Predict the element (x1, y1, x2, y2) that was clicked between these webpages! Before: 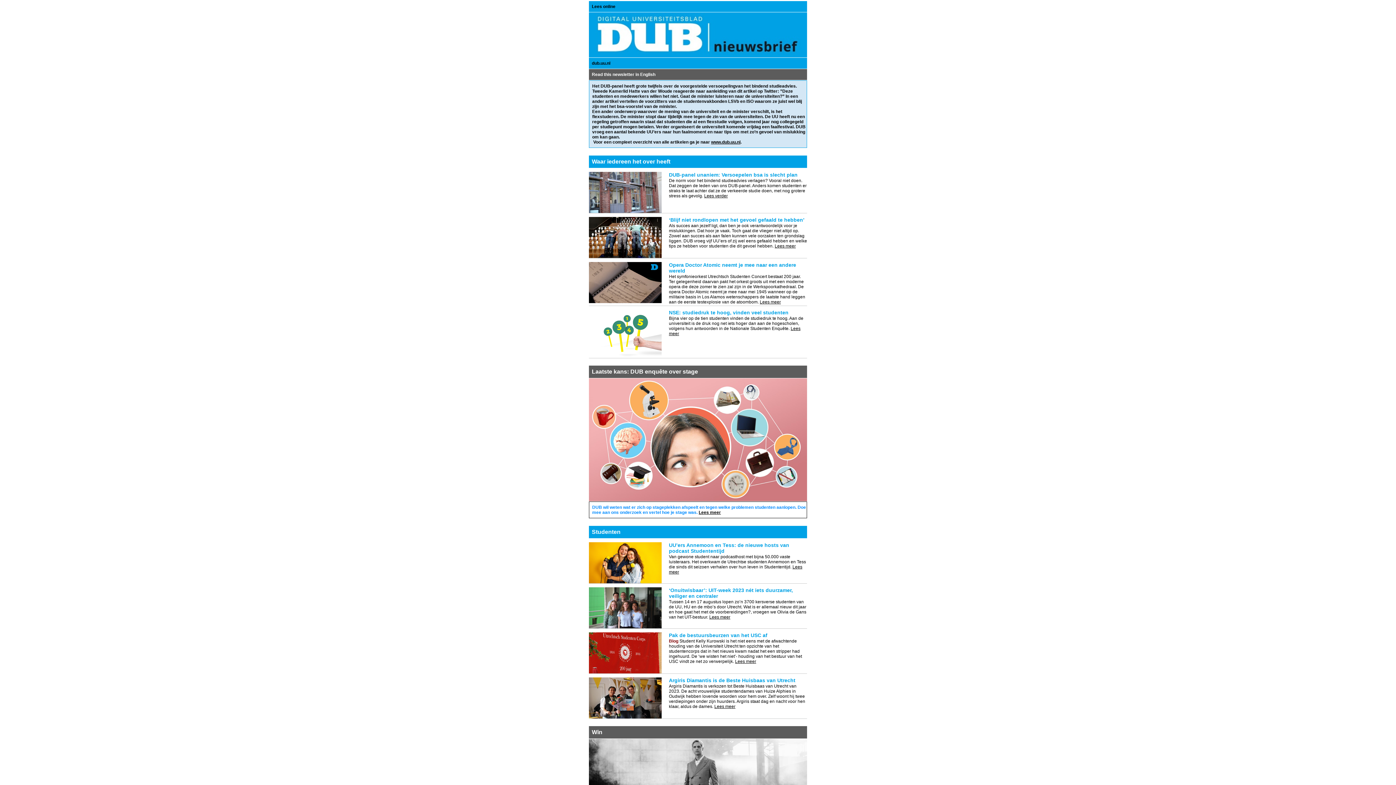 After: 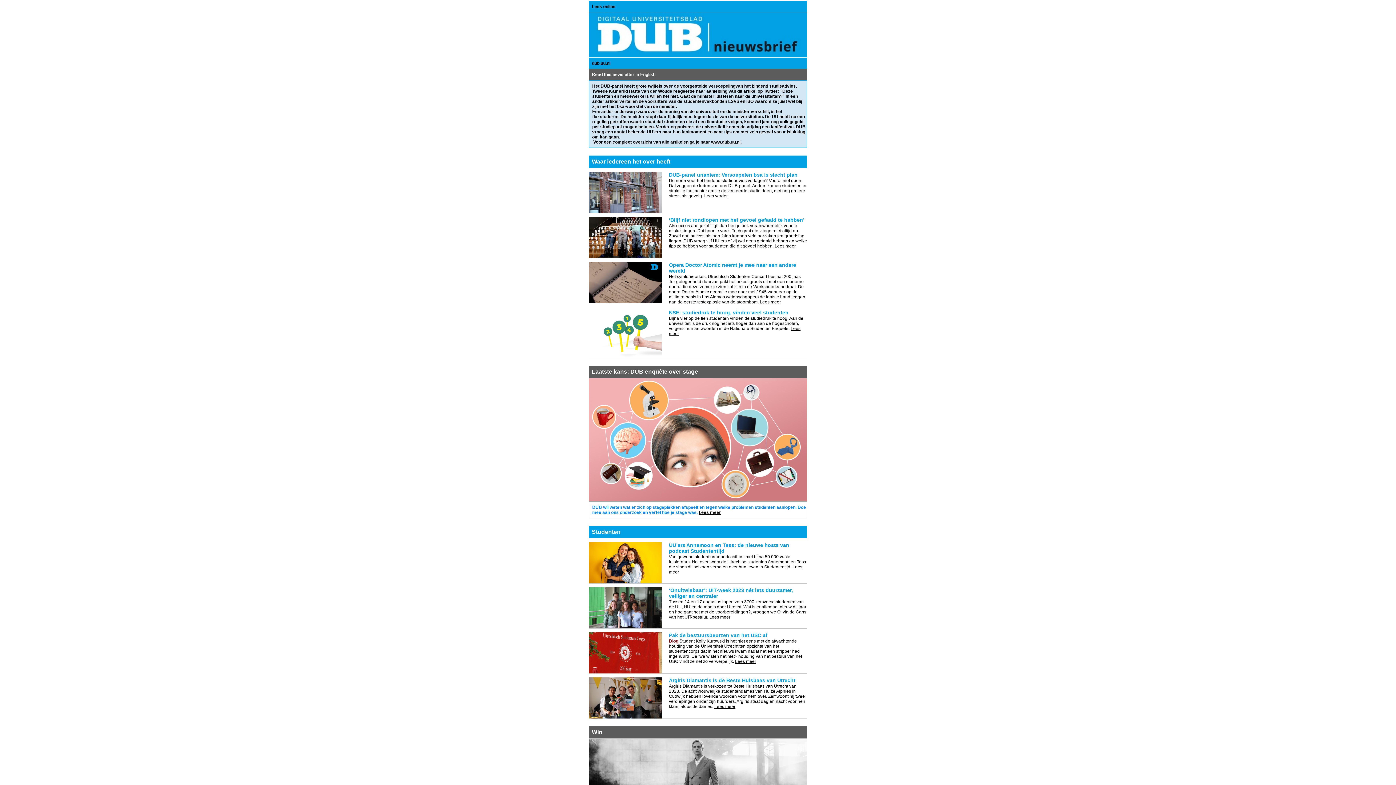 Action: bbox: (589, 262, 661, 303)